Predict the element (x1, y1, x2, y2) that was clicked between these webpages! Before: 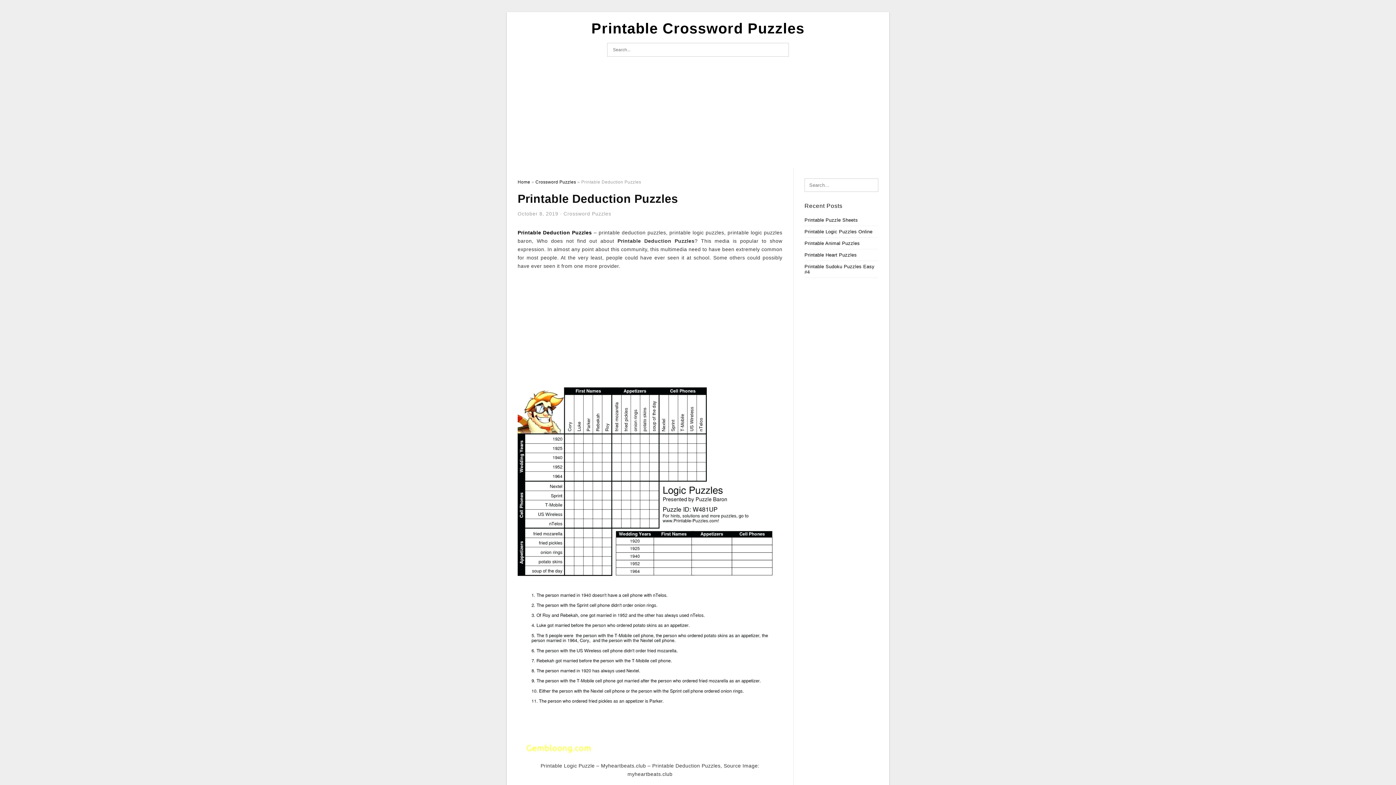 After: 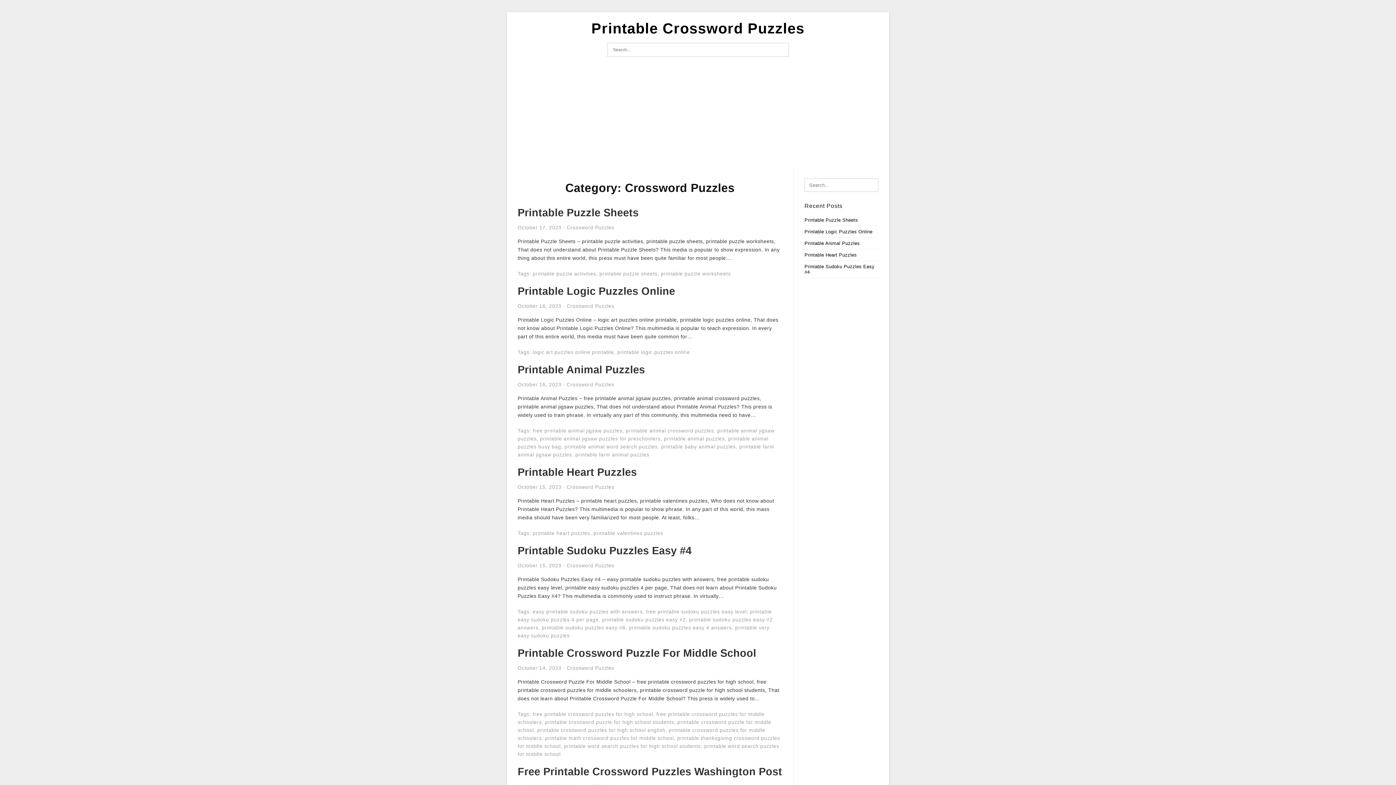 Action: bbox: (563, 211, 611, 216) label: Crossword Puzzles